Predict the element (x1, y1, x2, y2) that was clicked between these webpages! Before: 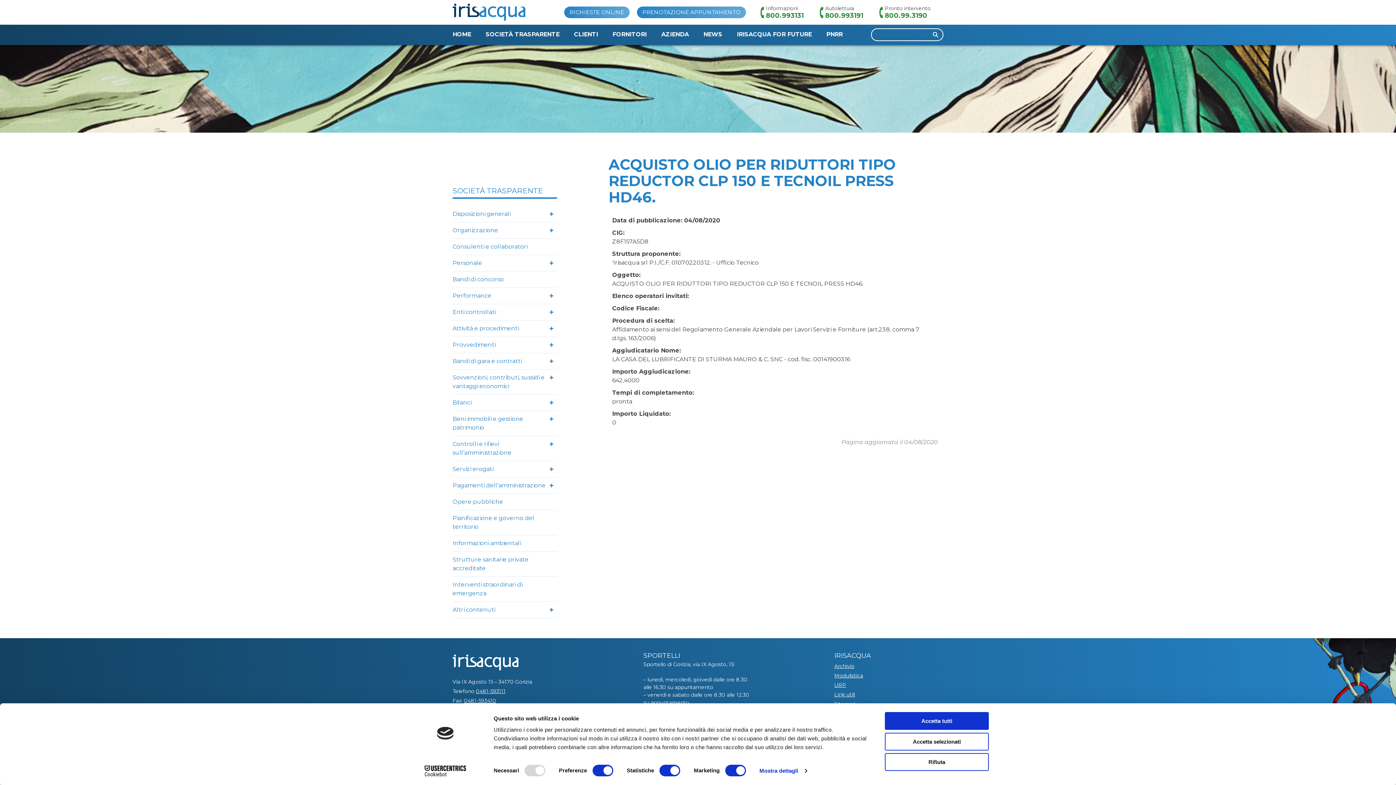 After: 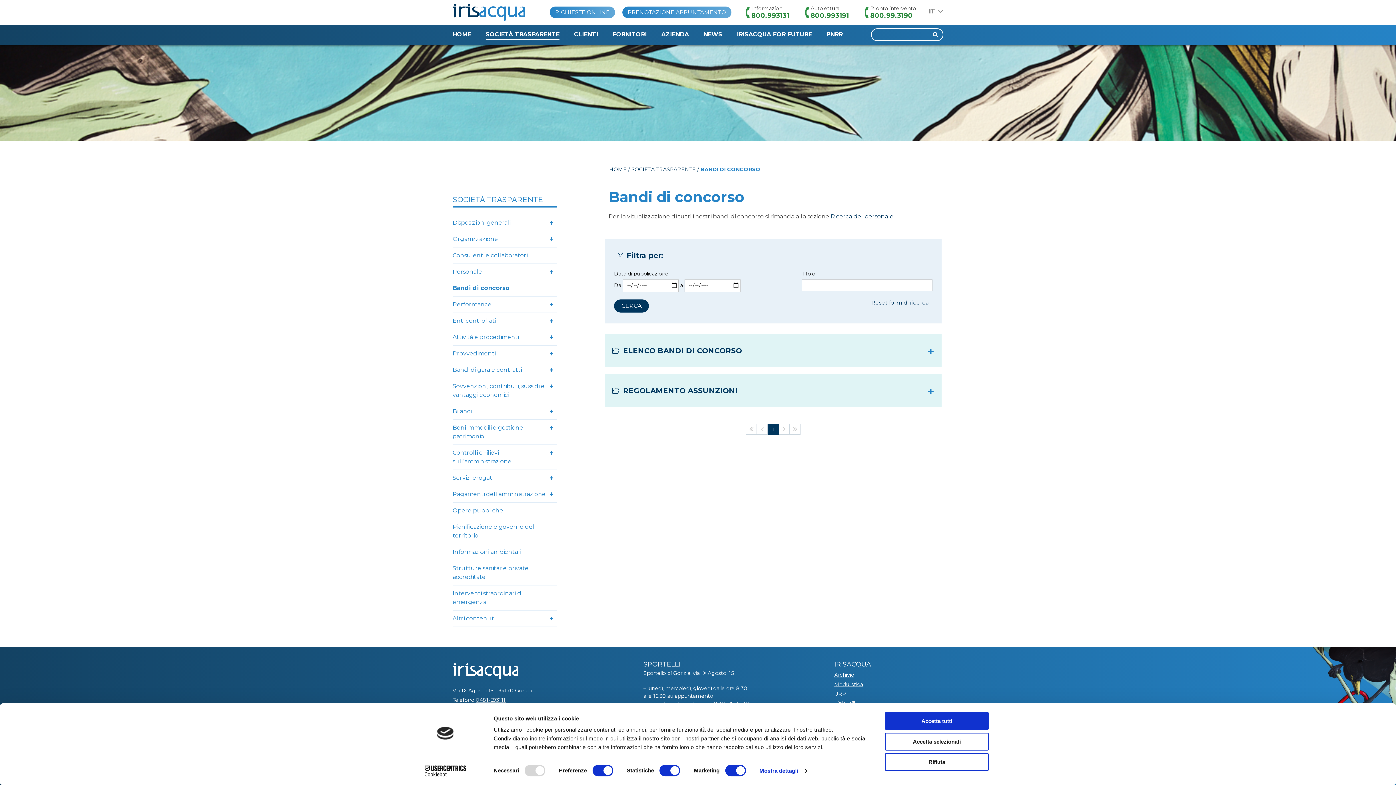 Action: bbox: (452, 271, 514, 287) label: Bandi di concorso